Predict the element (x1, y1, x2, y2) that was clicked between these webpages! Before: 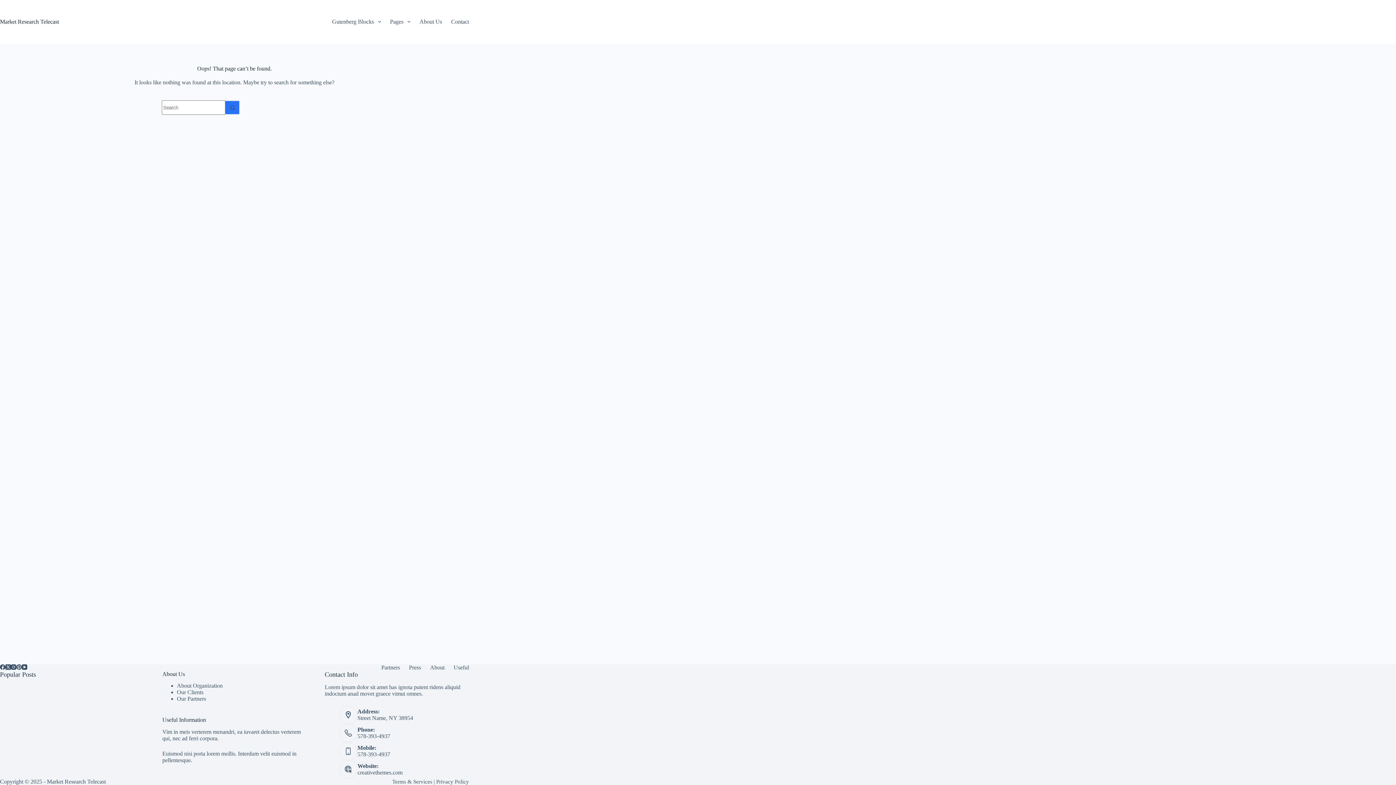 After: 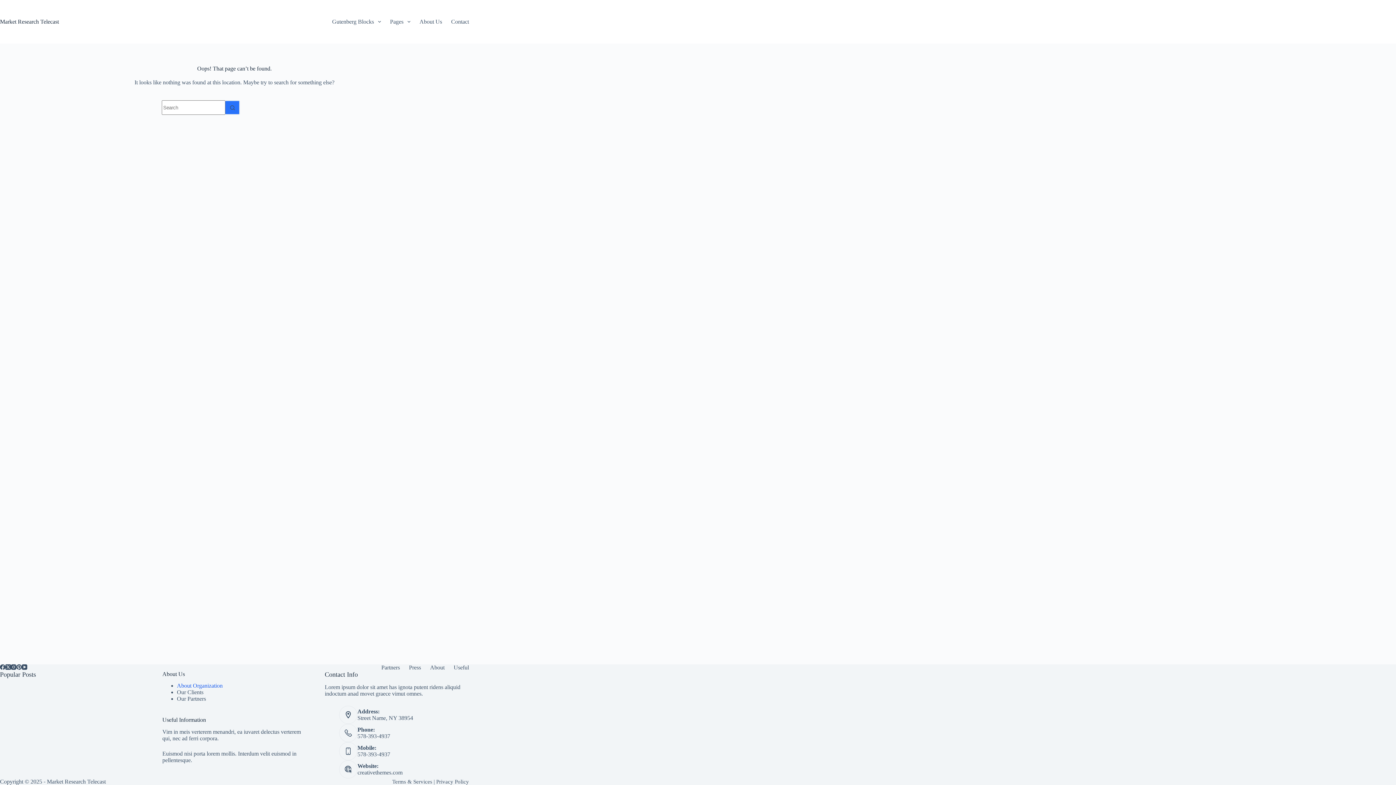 Action: label: About Organization bbox: (176, 683, 222, 689)